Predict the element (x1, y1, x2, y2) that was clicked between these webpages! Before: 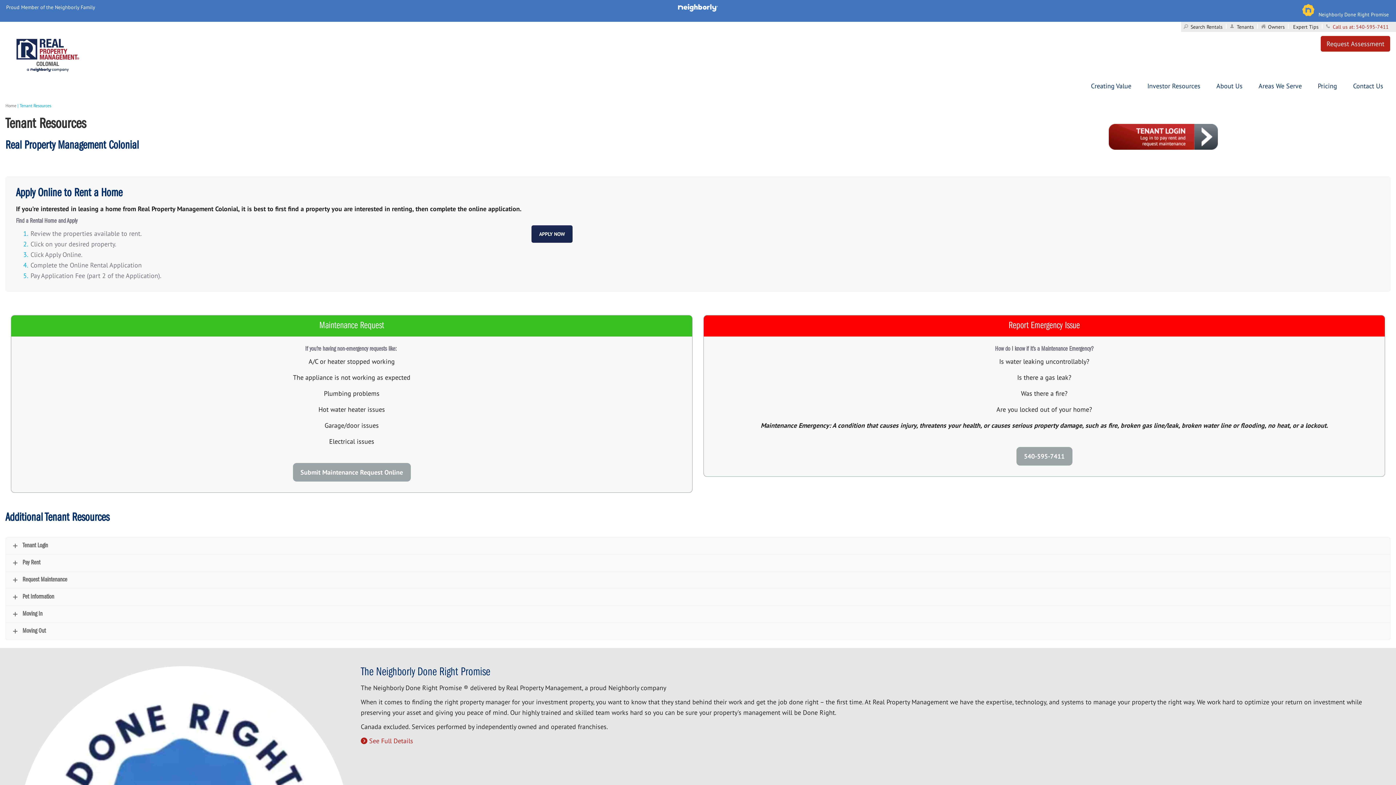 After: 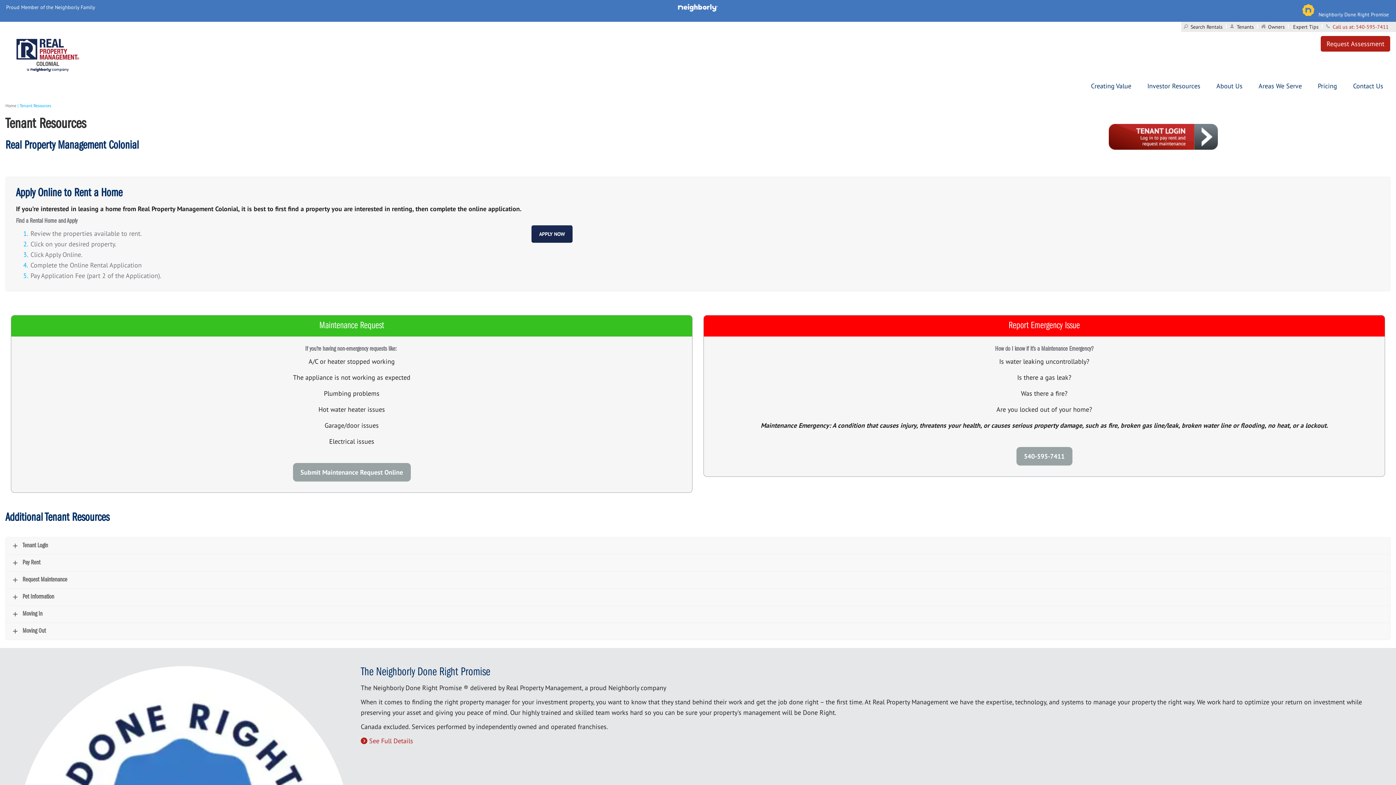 Action: bbox: (936, 123, 1390, 149)